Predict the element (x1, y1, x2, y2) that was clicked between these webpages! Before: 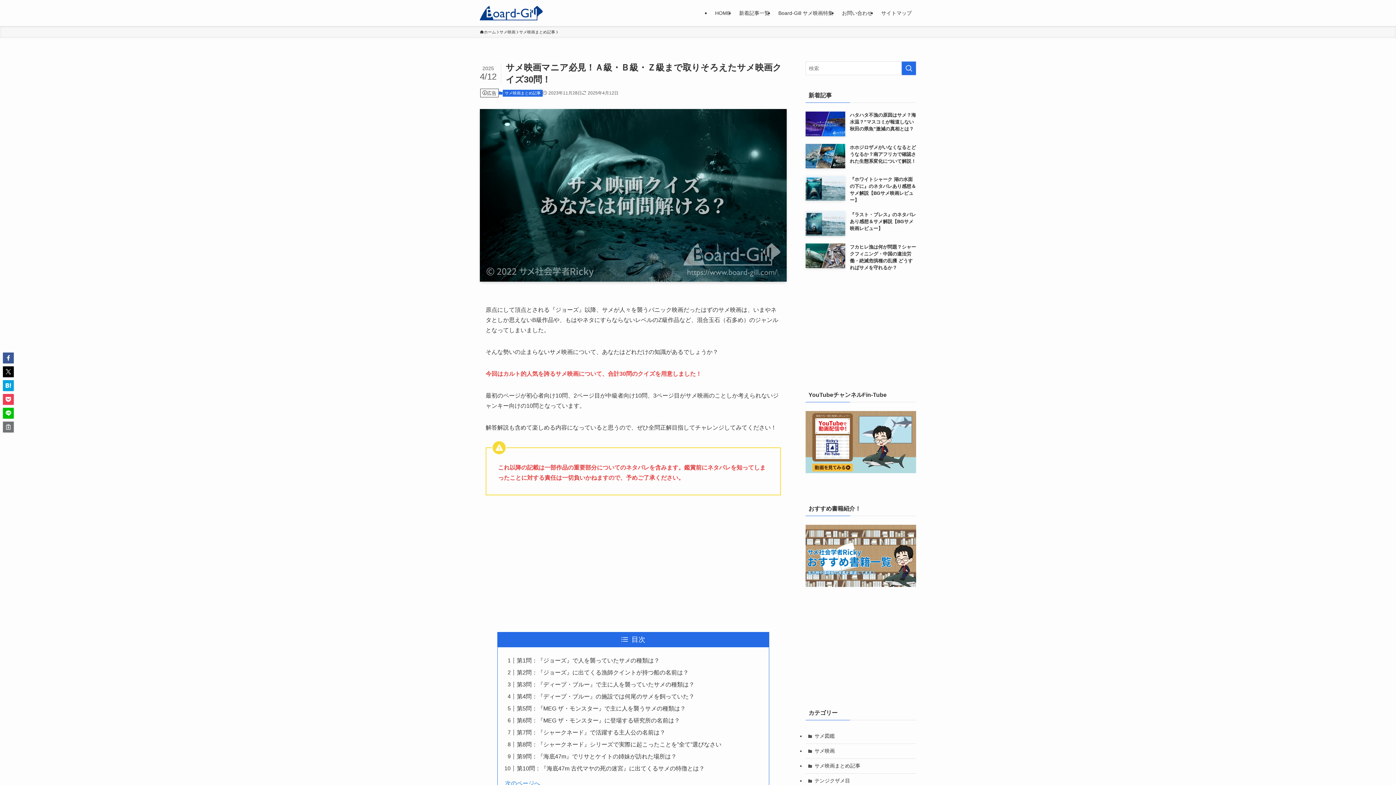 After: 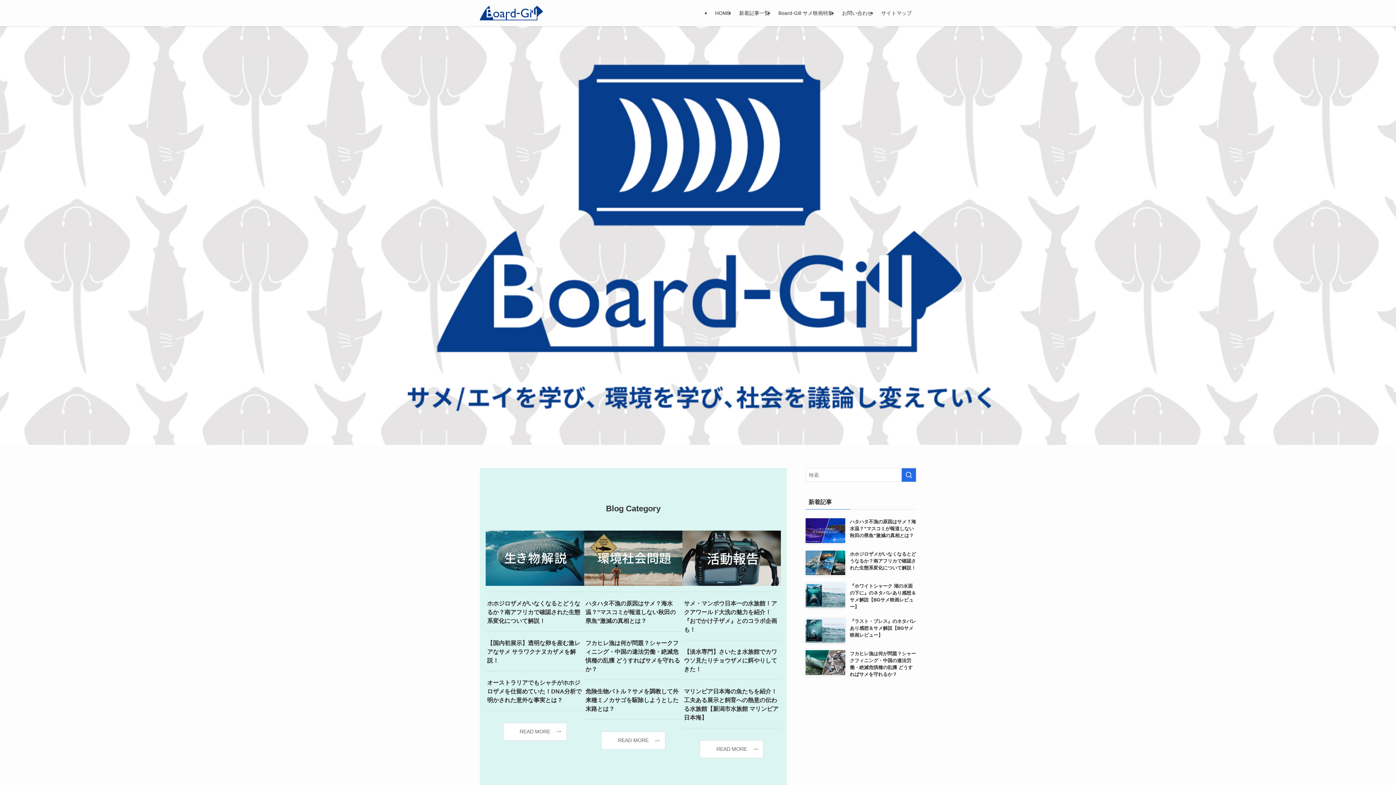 Action: label: HOME bbox: (710, 0, 734, 26)